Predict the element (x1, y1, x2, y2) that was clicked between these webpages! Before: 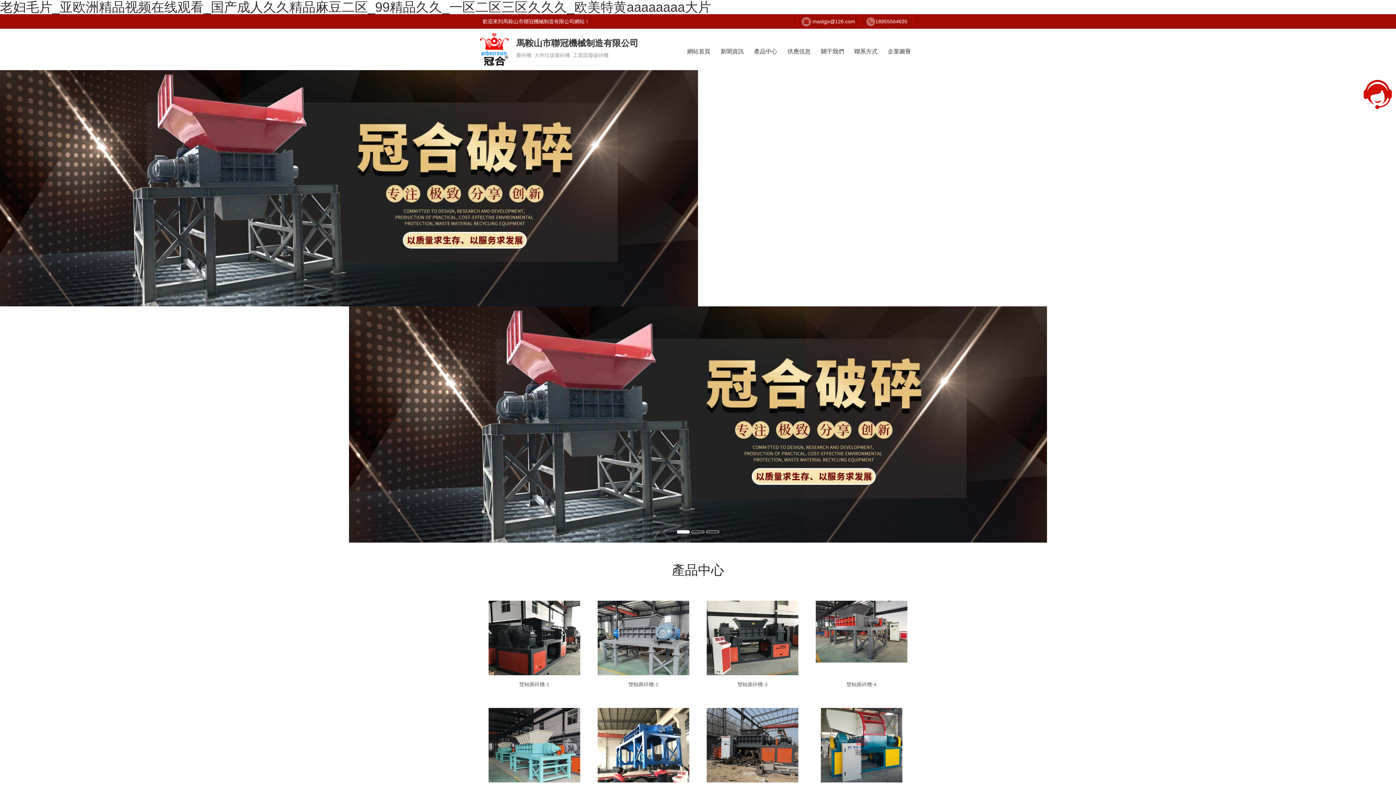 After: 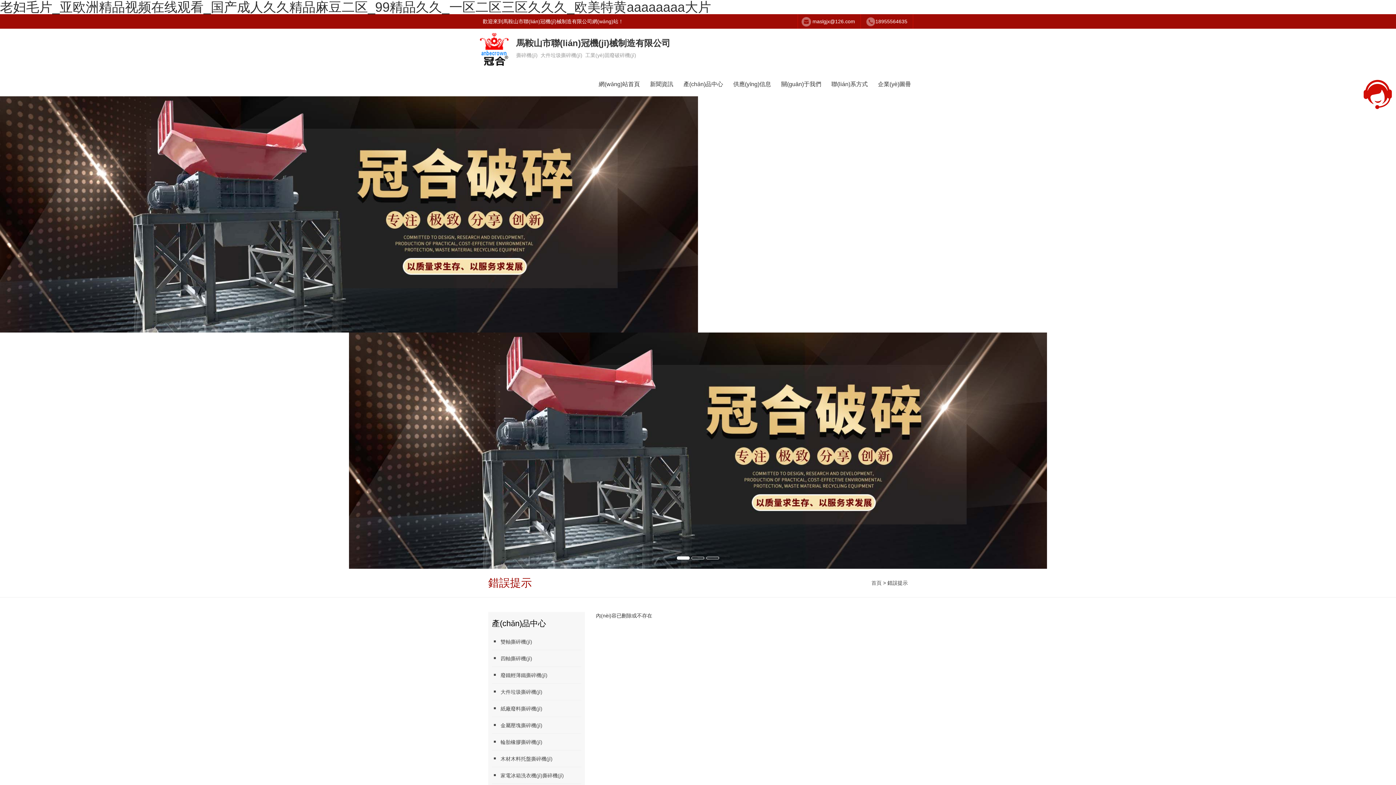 Action: bbox: (480, 33, 512, 65)